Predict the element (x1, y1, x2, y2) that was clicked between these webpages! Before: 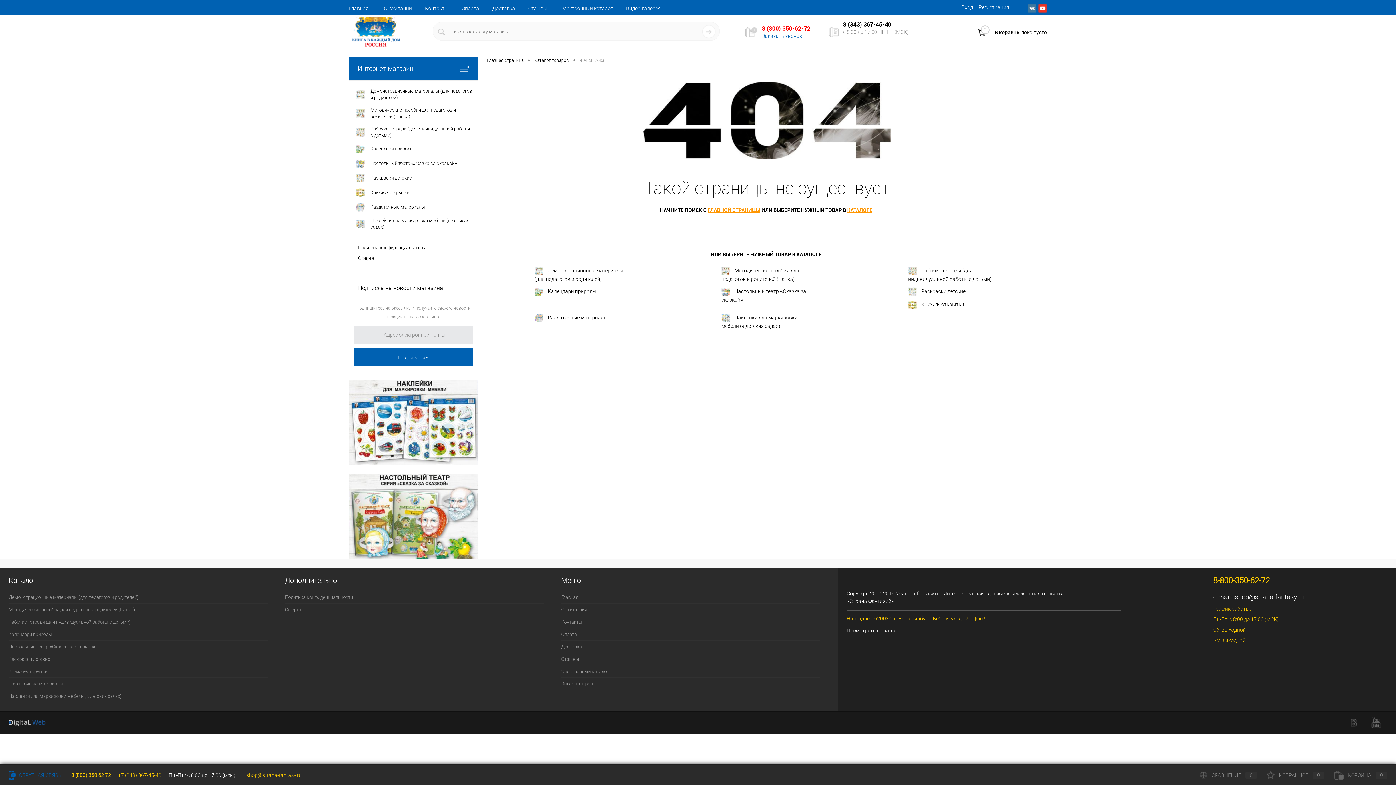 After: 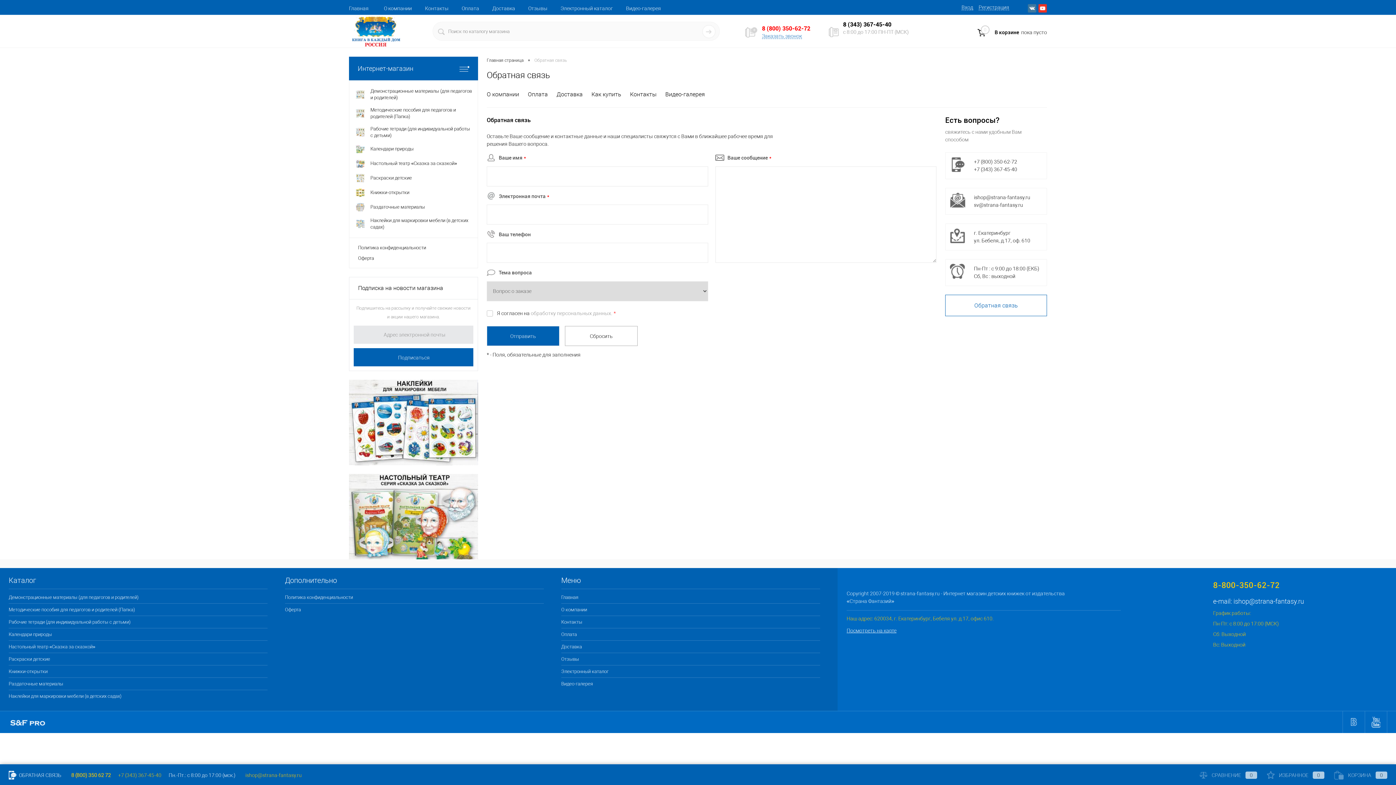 Action: bbox: (829, 26, 838, 37)